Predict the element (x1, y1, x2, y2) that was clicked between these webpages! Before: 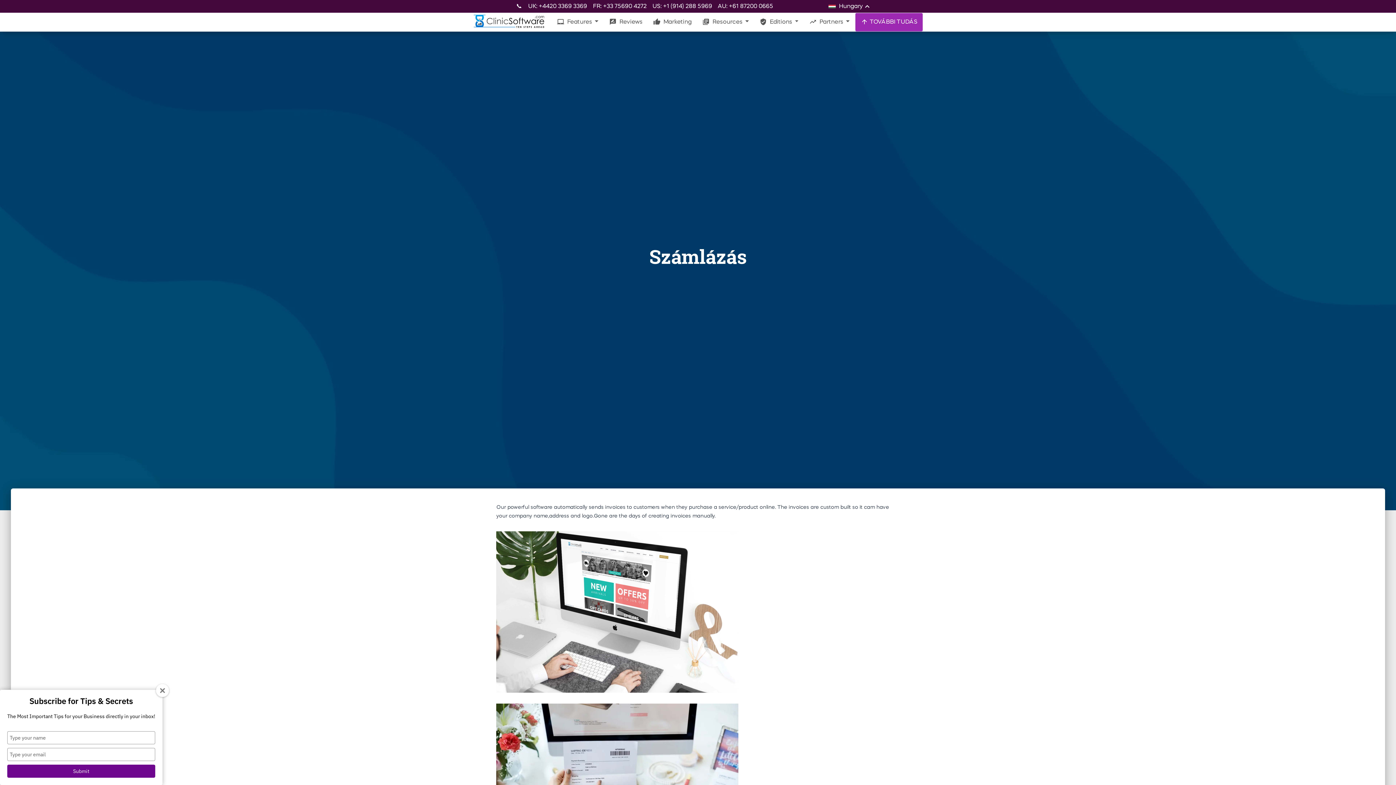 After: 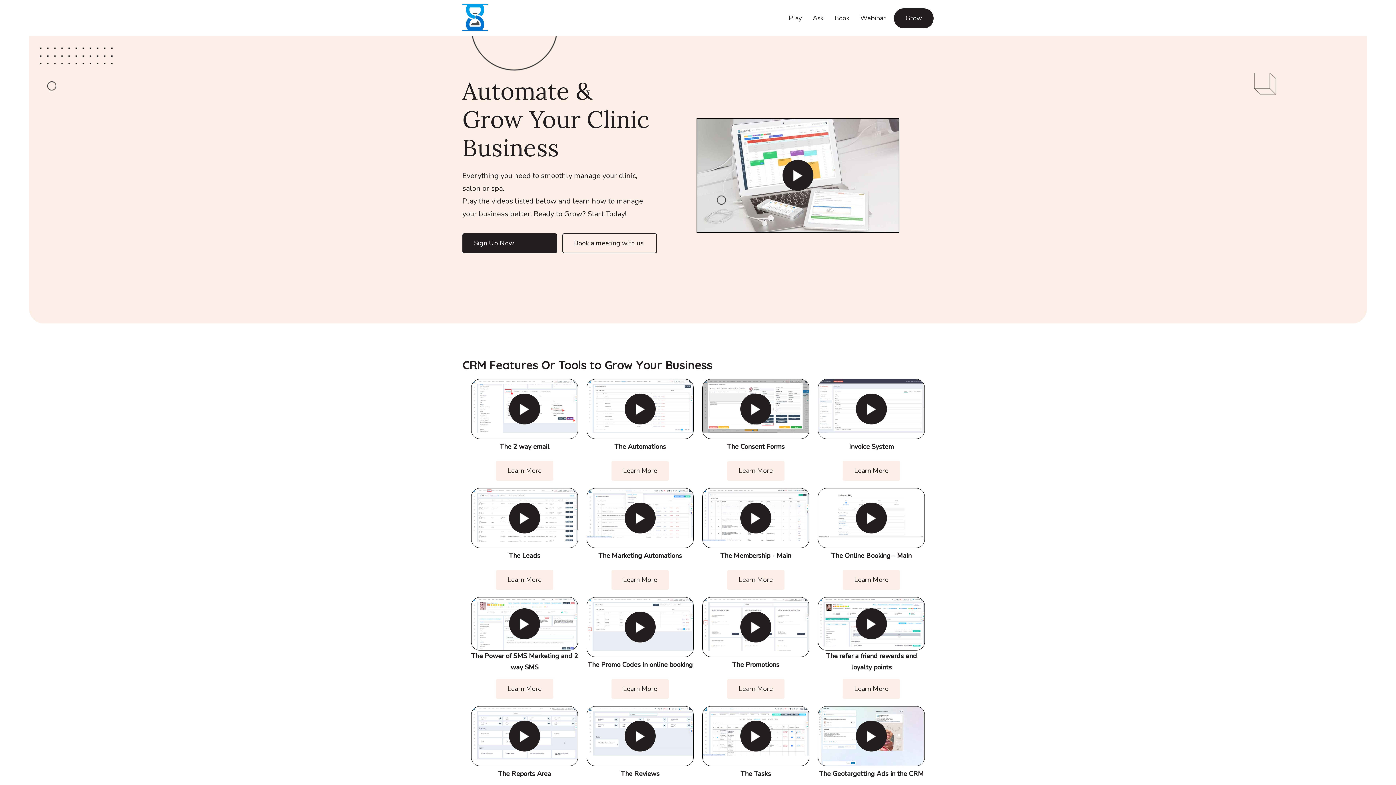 Action: bbox: (855, 13, 922, 31) label: arrow_upward TOVÁBBI TUDÁS